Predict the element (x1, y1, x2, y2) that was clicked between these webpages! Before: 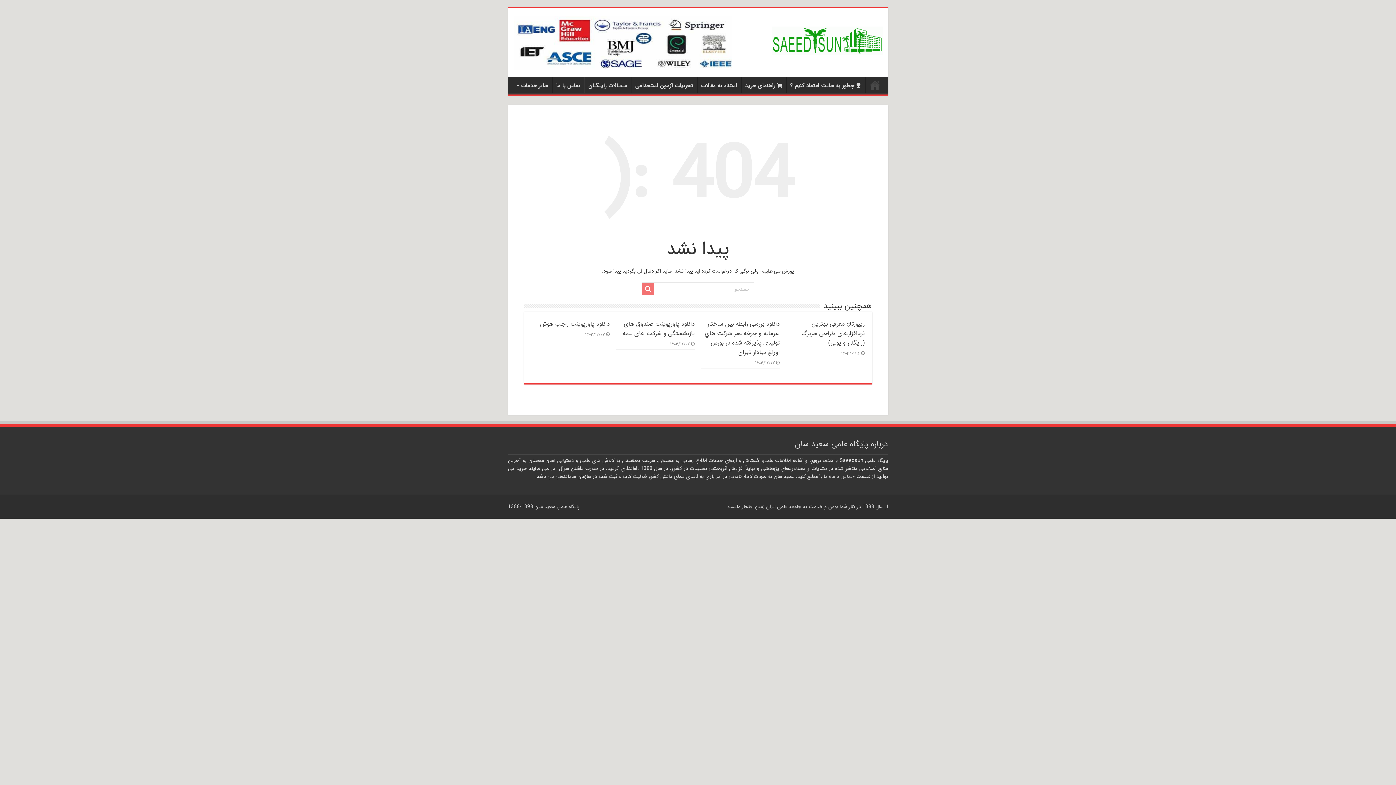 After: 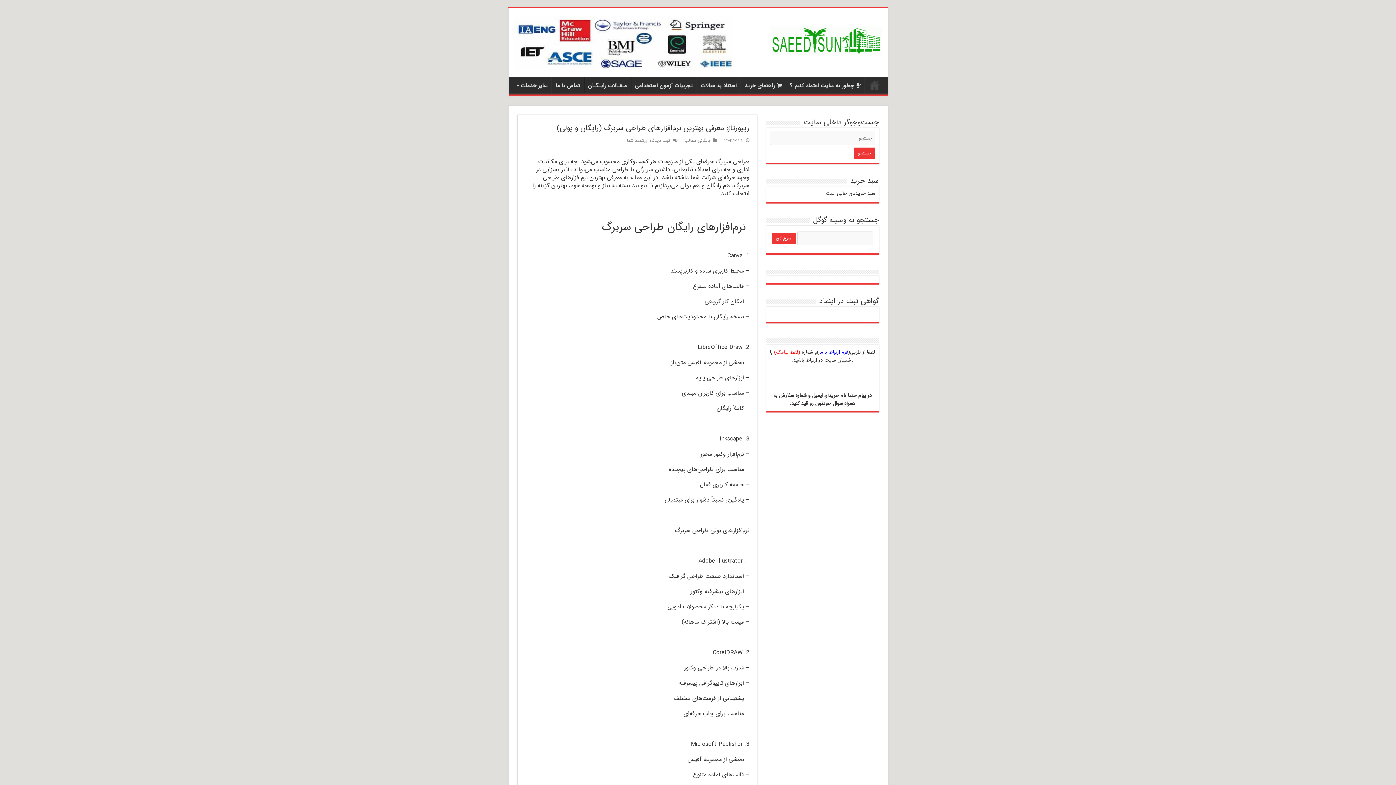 Action: bbox: (801, 319, 864, 348) label: ریپورتاژ: معرفی بهترین نرم‌افزارهای طراحی سربرگ (رایگان و پولی)